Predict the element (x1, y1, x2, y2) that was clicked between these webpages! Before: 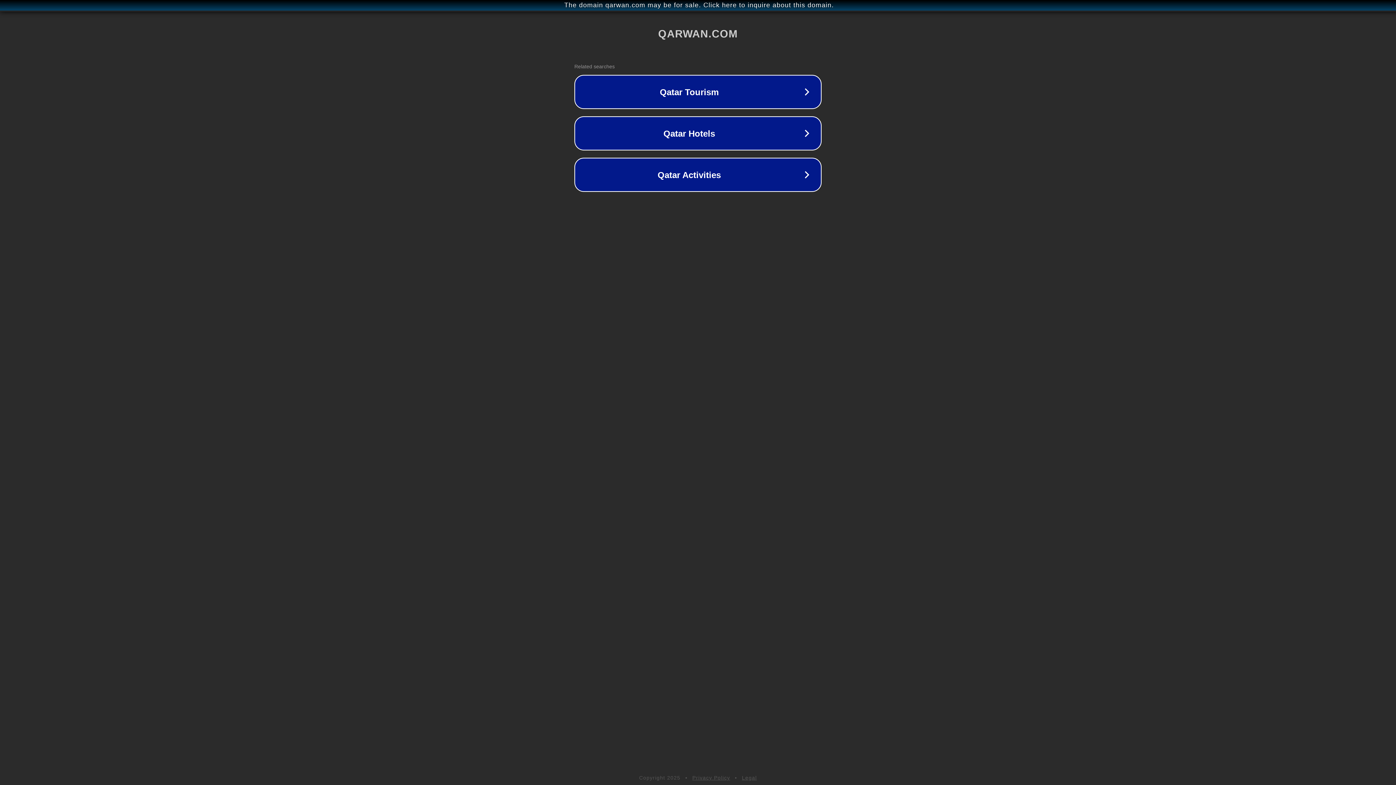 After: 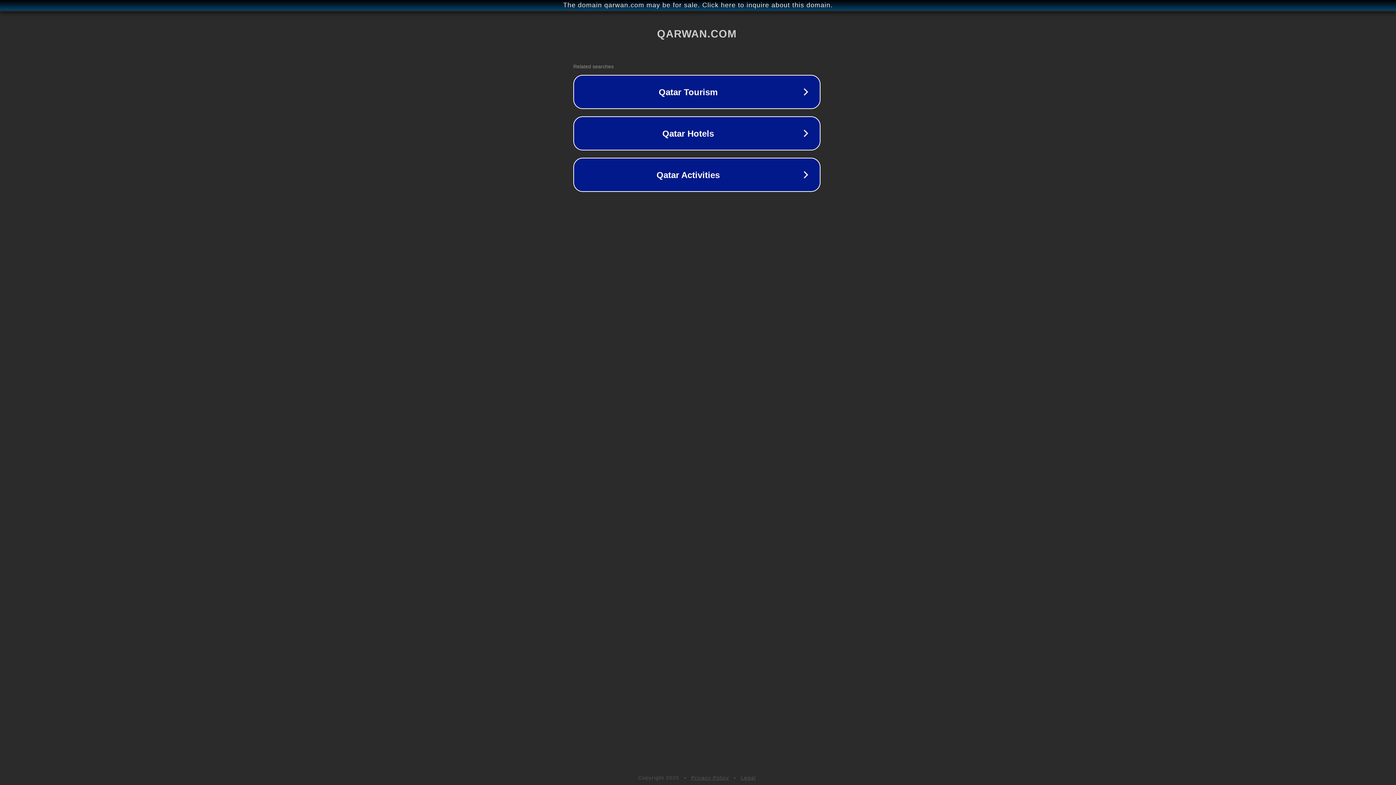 Action: label: The domain qarwan.com may be for sale. Click here to inquire about this domain. bbox: (1, 1, 1397, 9)